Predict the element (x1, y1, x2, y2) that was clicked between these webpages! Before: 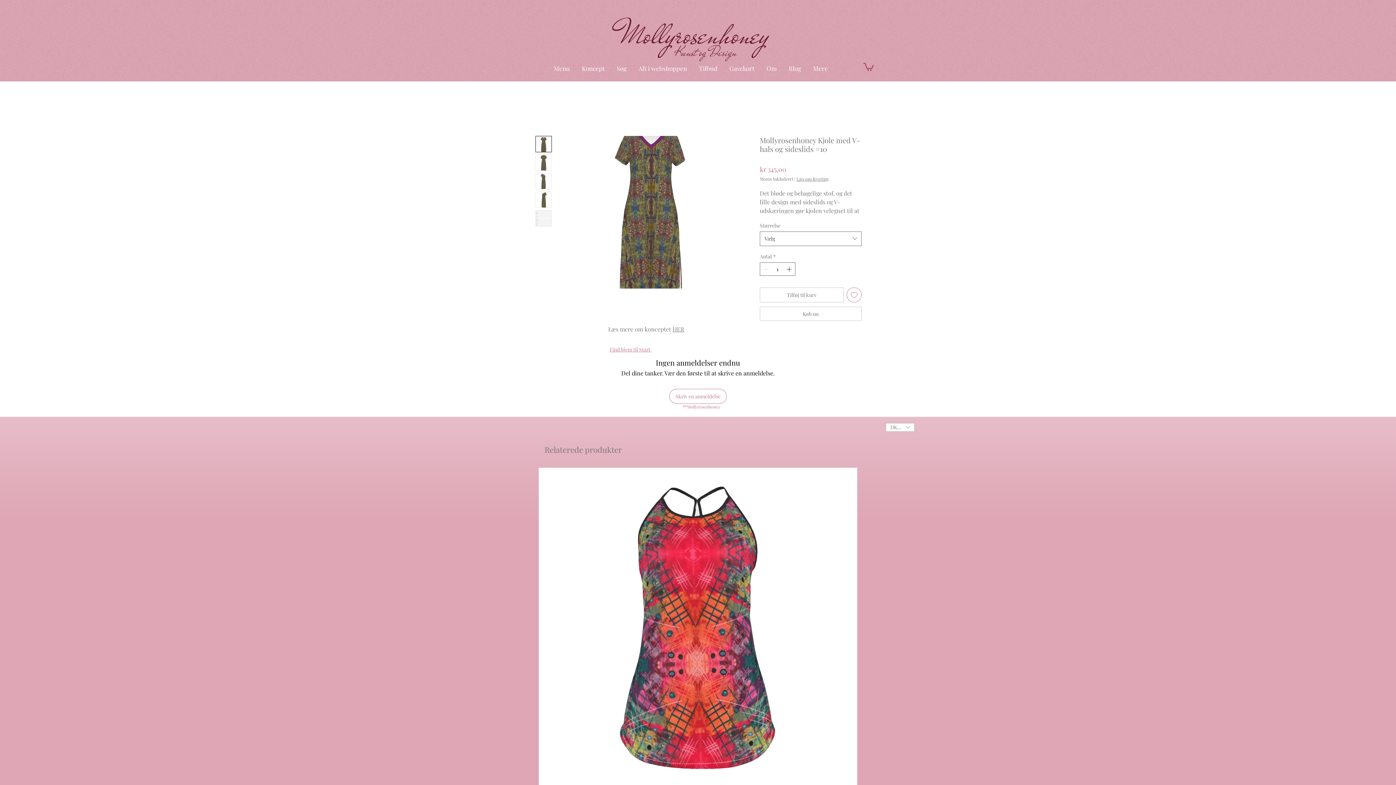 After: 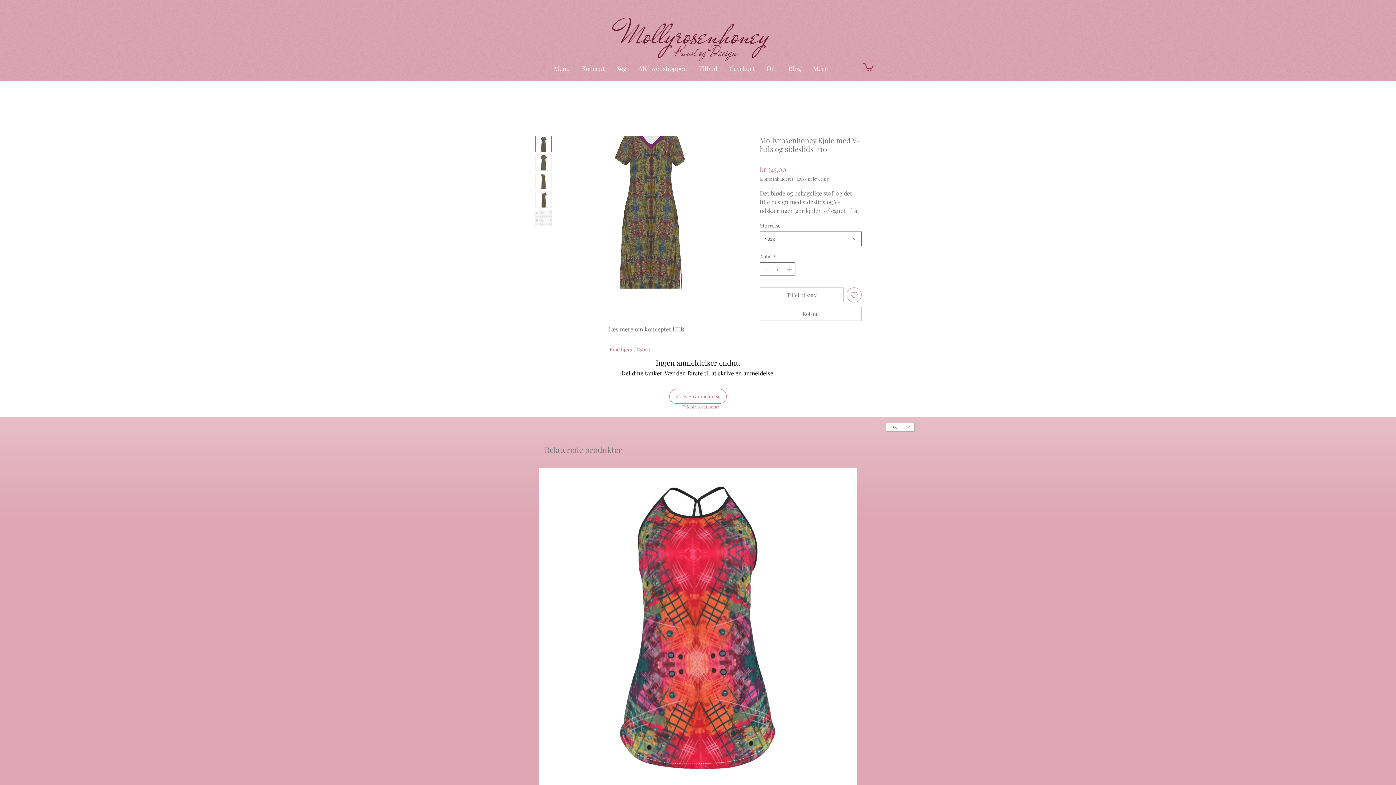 Action: bbox: (796, 176, 828, 181) label: Læs om levering